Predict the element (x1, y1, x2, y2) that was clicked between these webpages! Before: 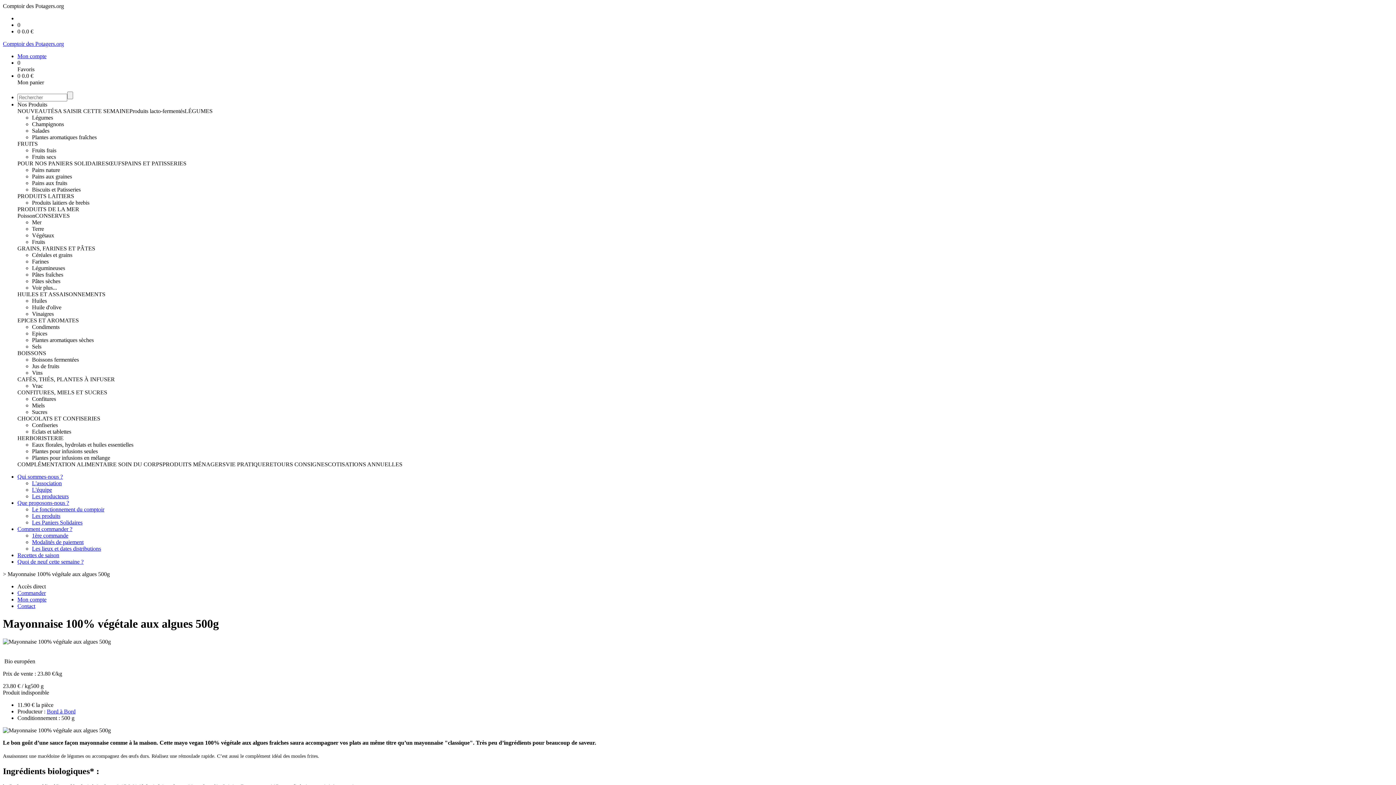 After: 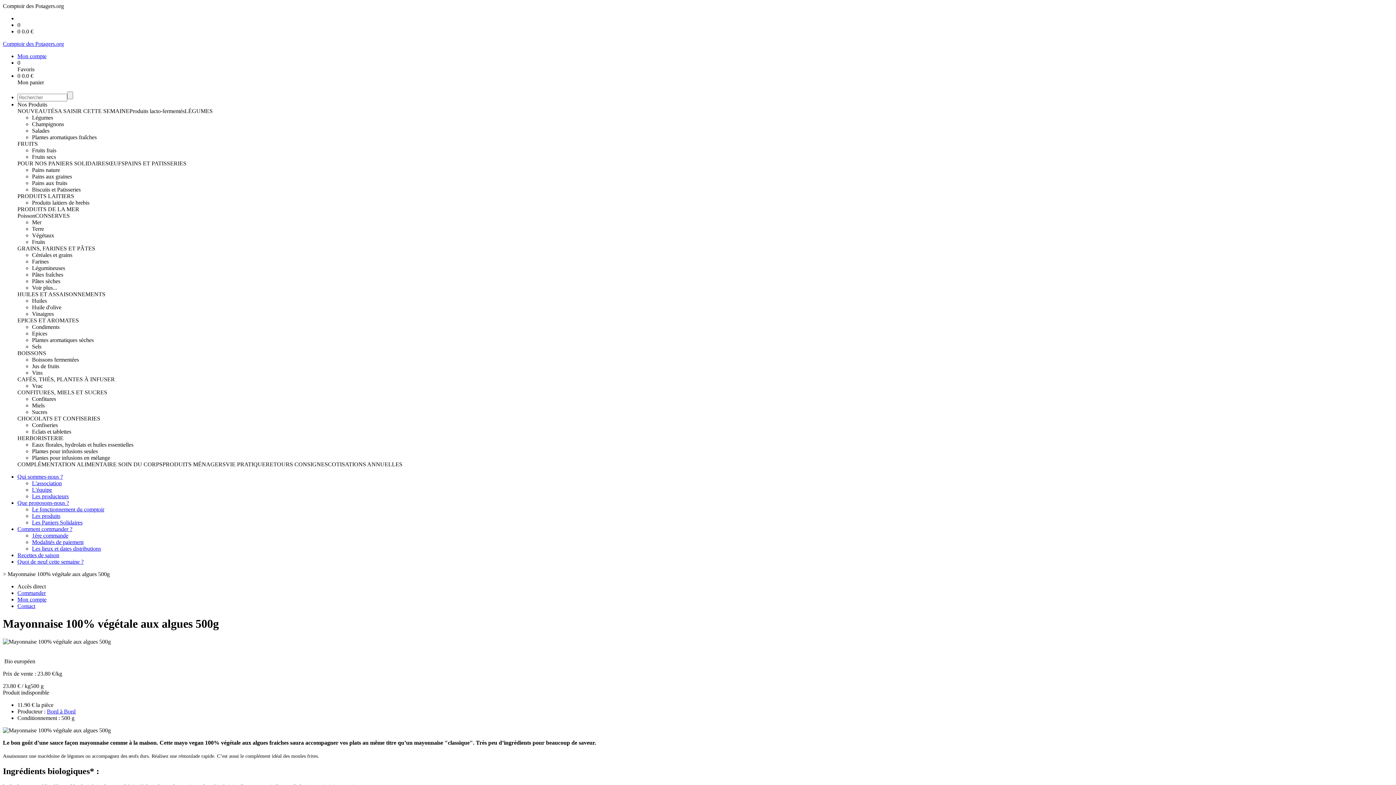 Action: label: Plantes aromatiques fraîches bbox: (32, 134, 96, 140)